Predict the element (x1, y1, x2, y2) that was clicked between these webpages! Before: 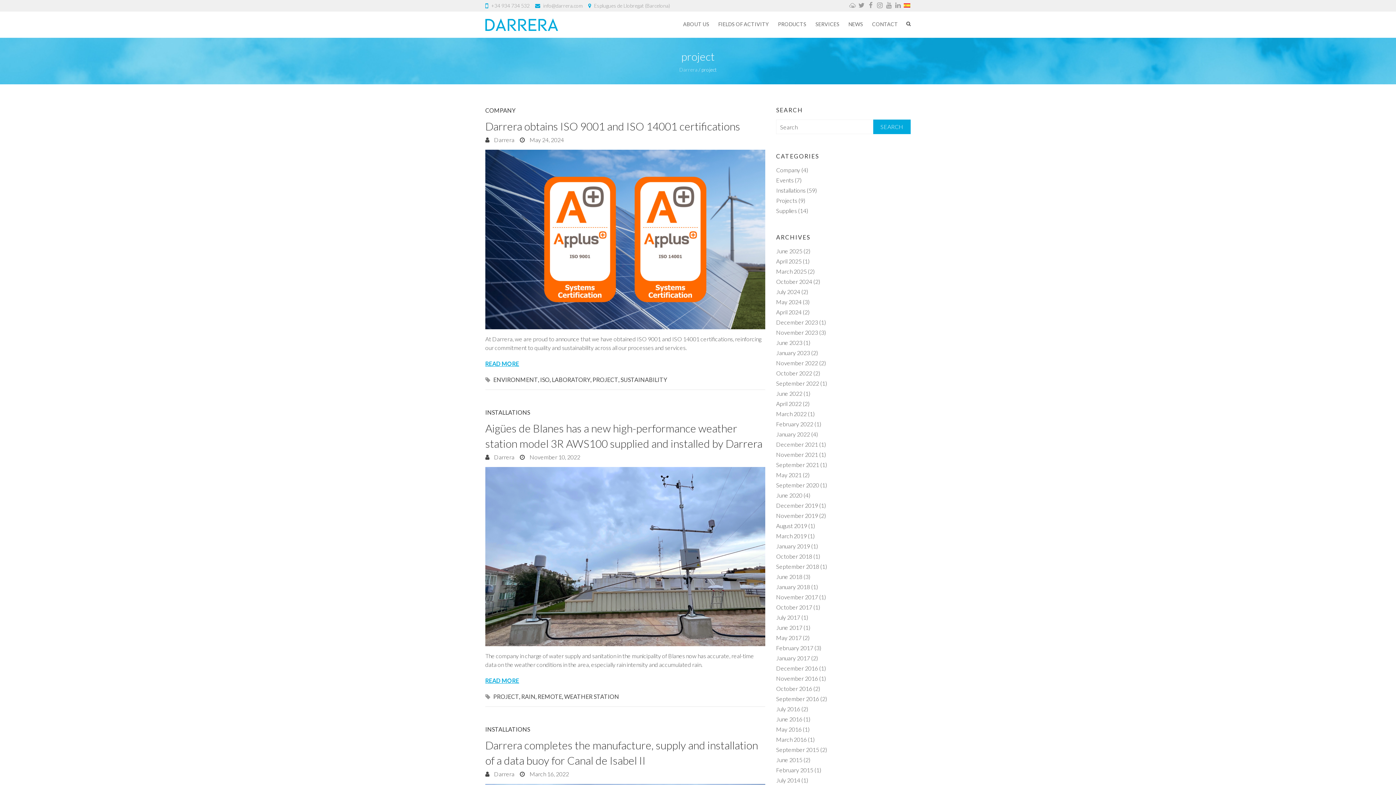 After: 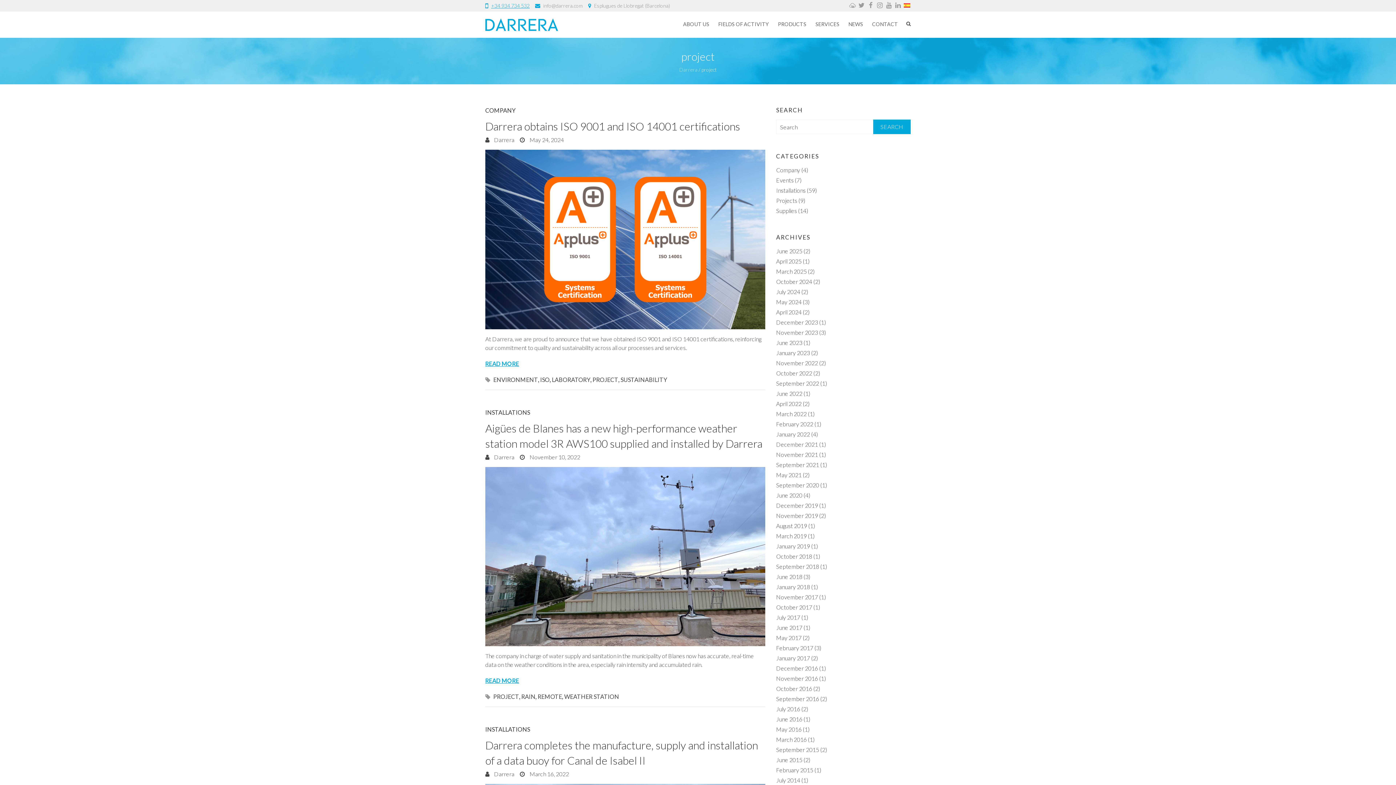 Action: label: +34 934 734 532 bbox: (491, 2, 529, 8)